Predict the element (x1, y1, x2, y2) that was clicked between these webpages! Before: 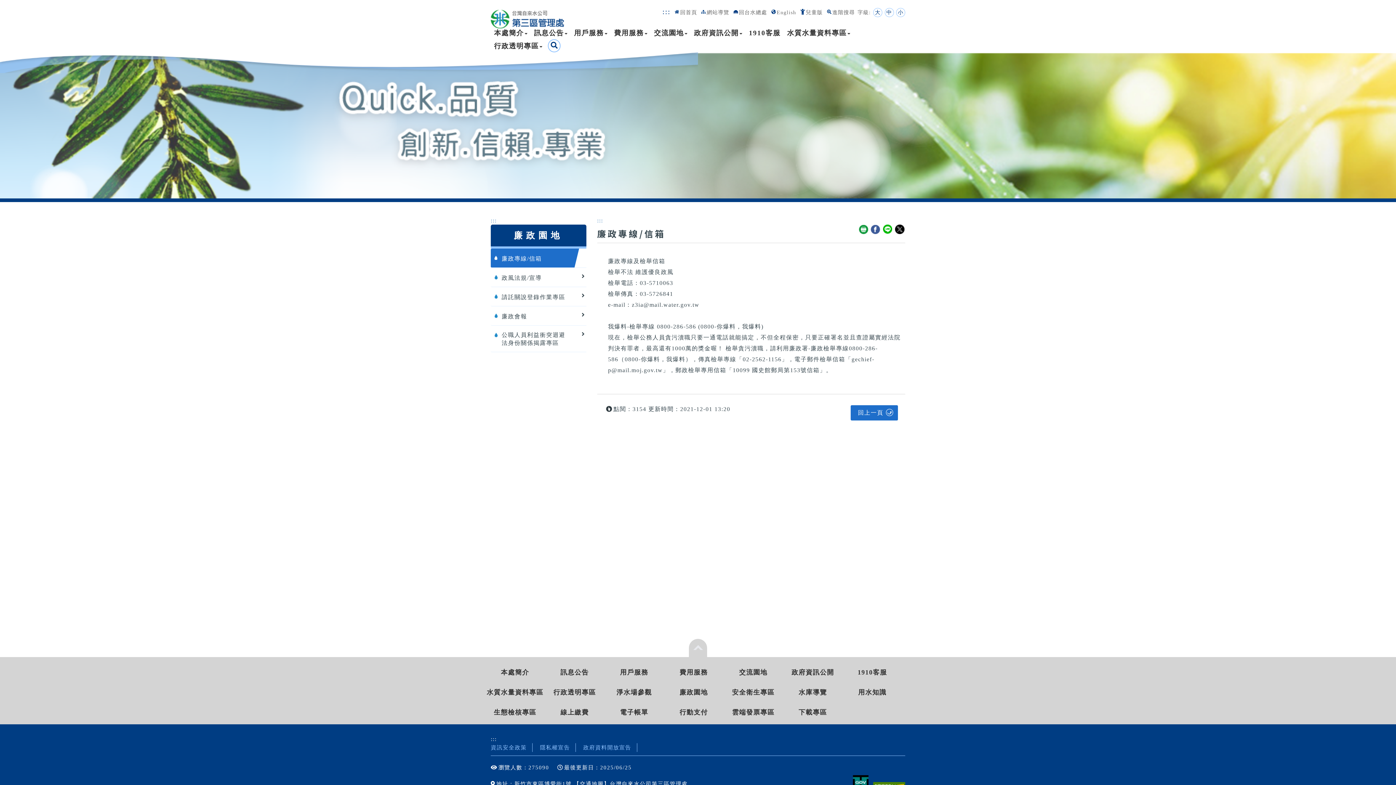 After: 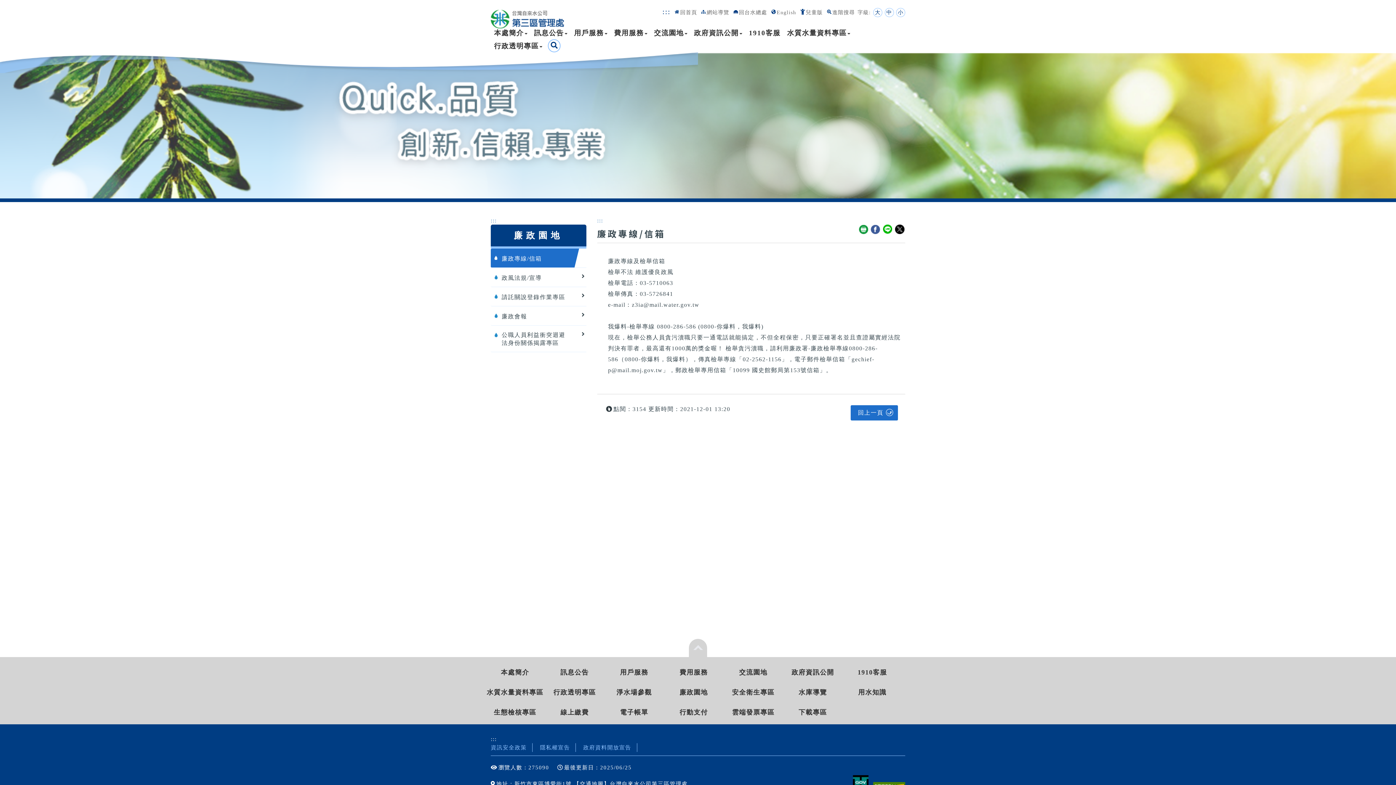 Action: label: 雲端發票專區 bbox: (724, 708, 782, 717)